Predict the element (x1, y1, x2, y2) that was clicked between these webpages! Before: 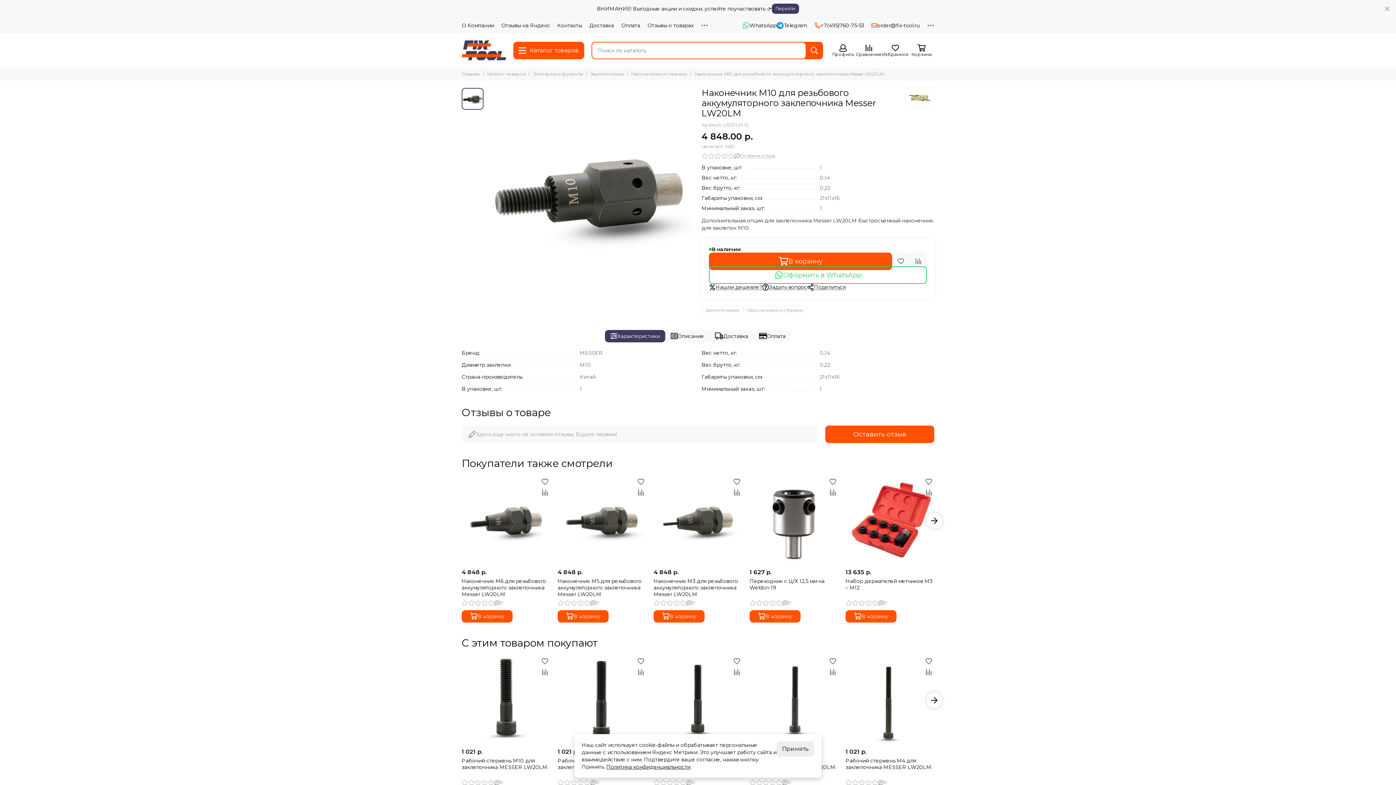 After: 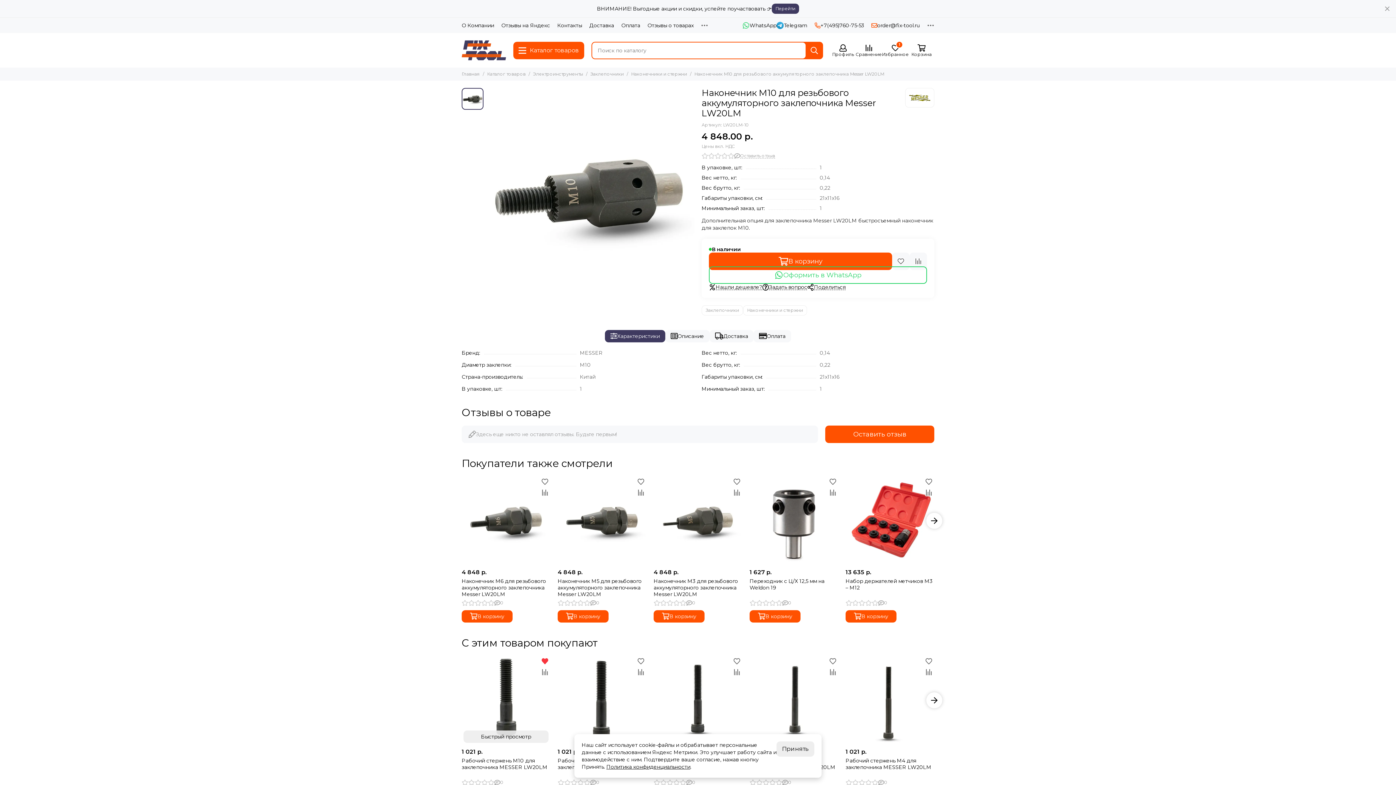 Action: bbox: (539, 656, 550, 667) label: Избранное